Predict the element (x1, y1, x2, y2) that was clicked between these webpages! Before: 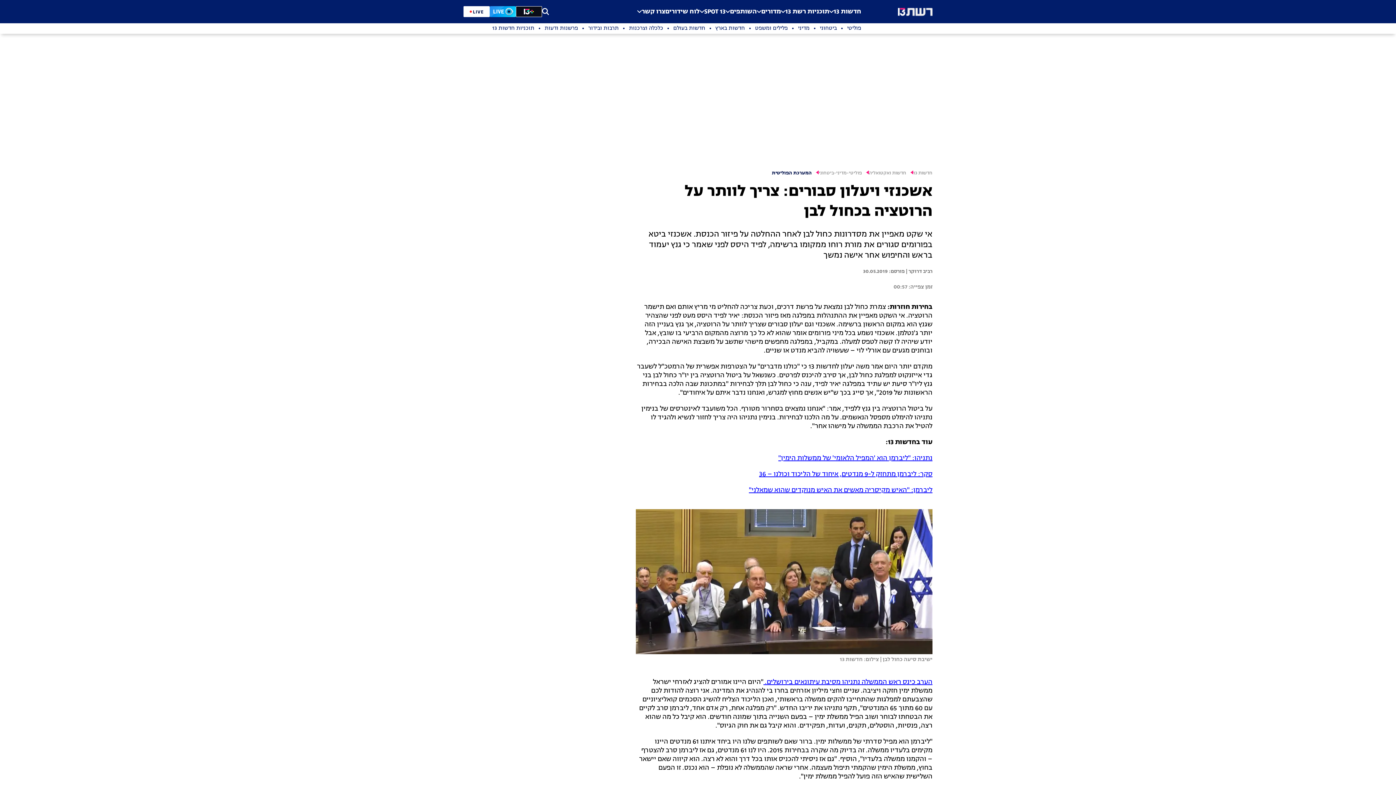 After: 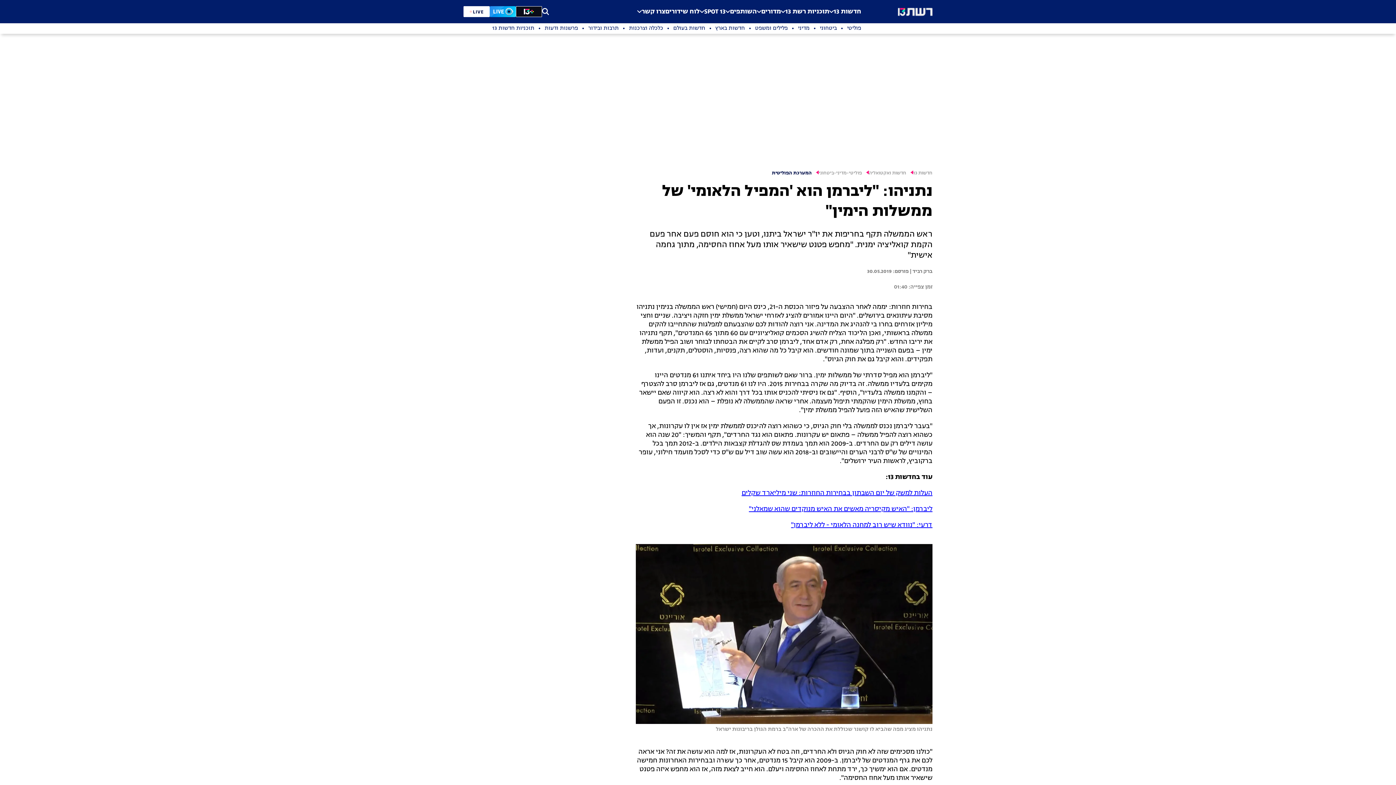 Action: bbox: (778, 454, 932, 462) label: נתניהו: "ליברמן הוא 'המפיל הלאומי' של ממשלות הימין"